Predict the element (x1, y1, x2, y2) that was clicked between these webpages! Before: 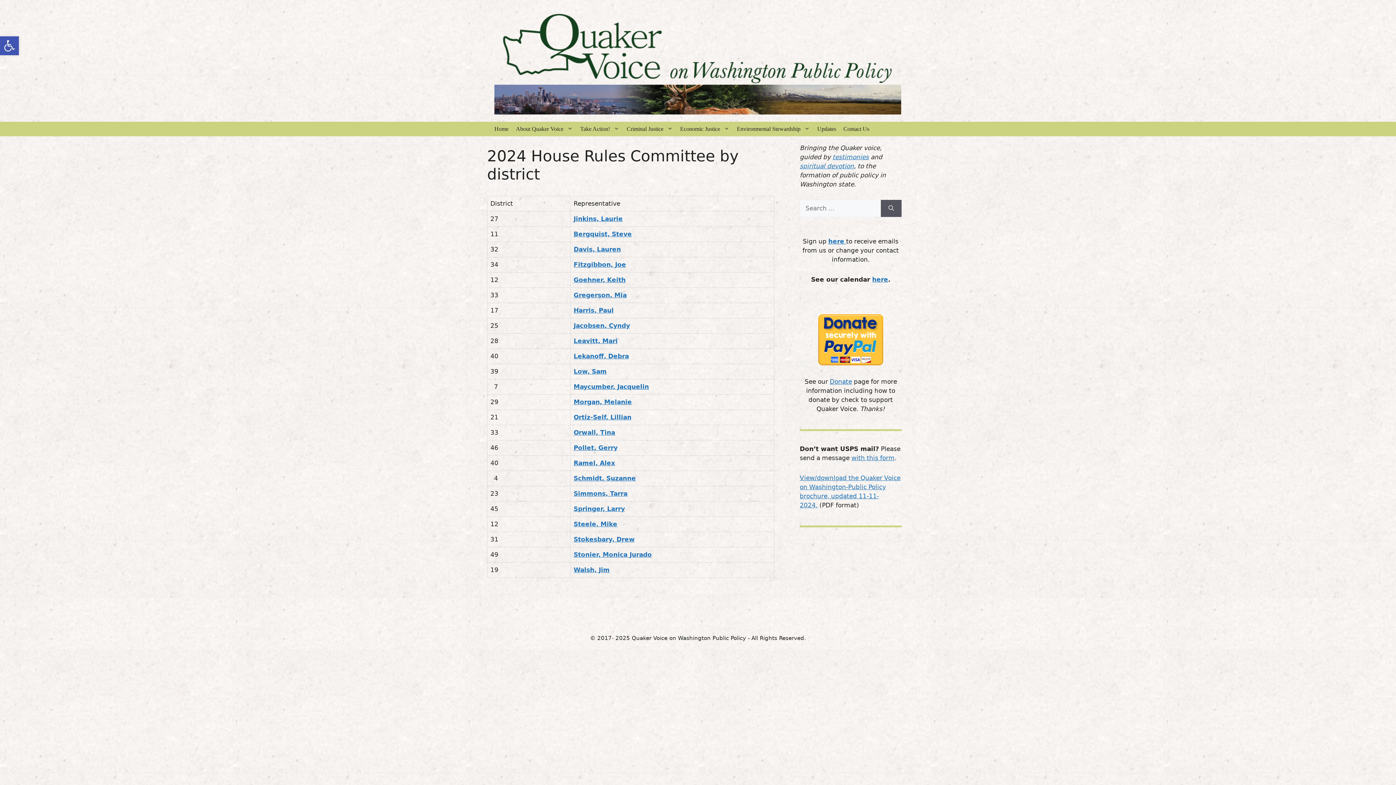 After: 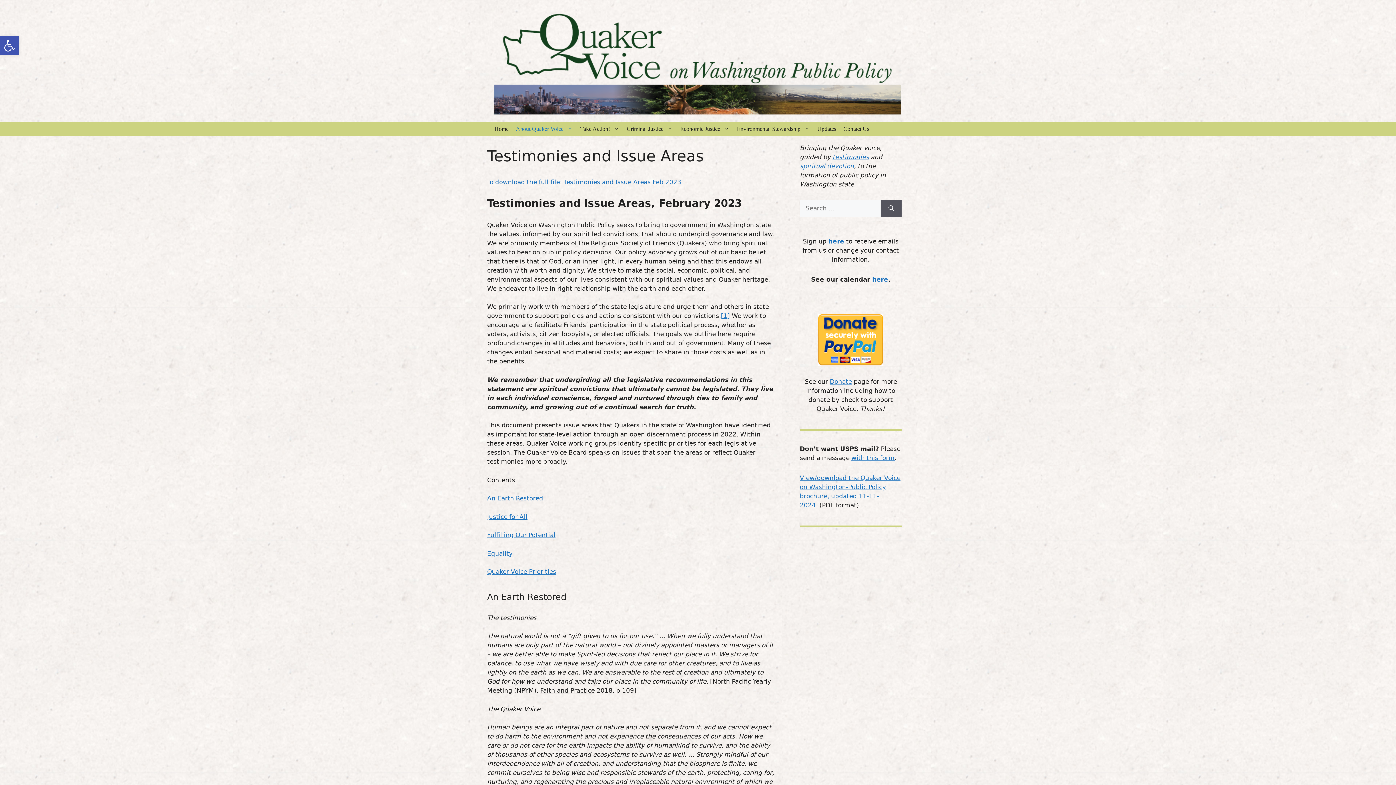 Action: bbox: (832, 153, 869, 160) label: testimonies